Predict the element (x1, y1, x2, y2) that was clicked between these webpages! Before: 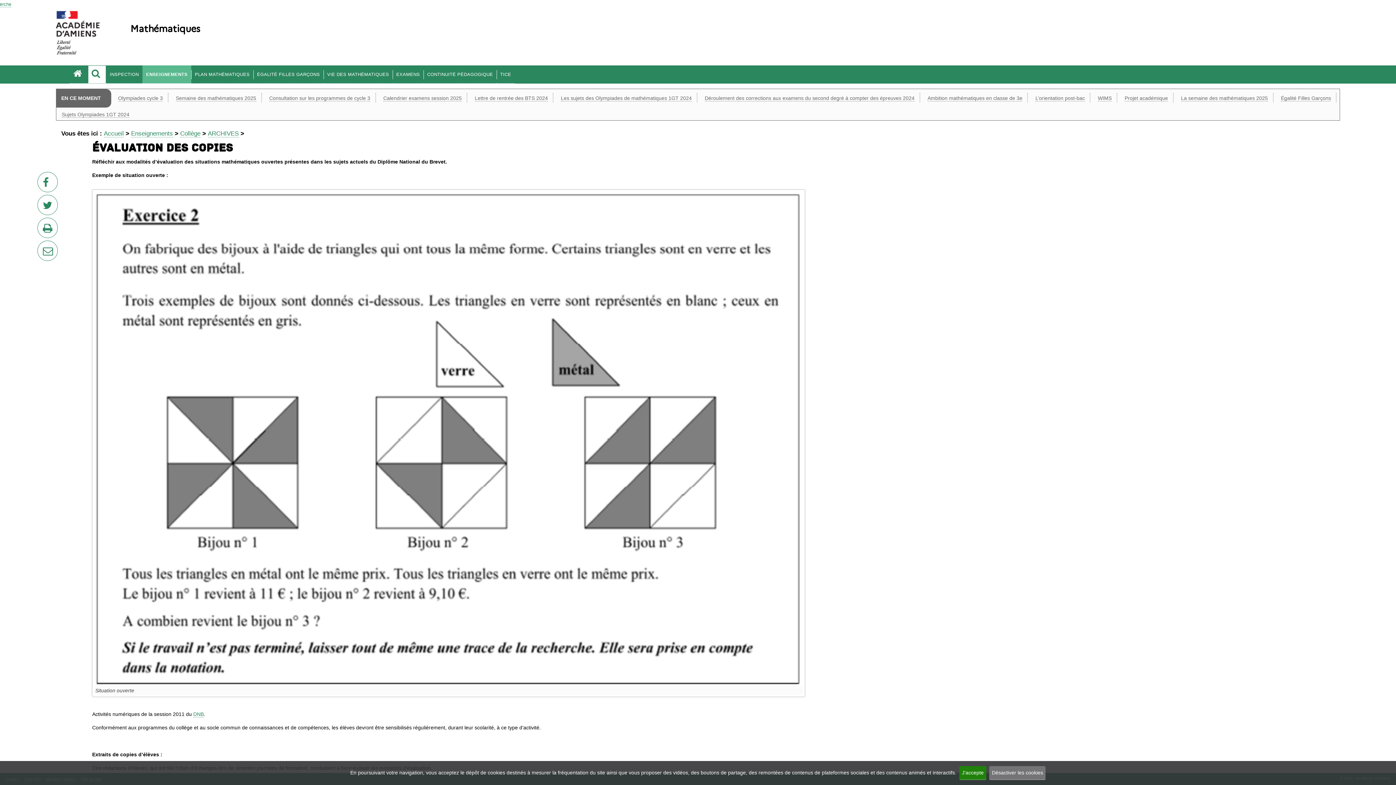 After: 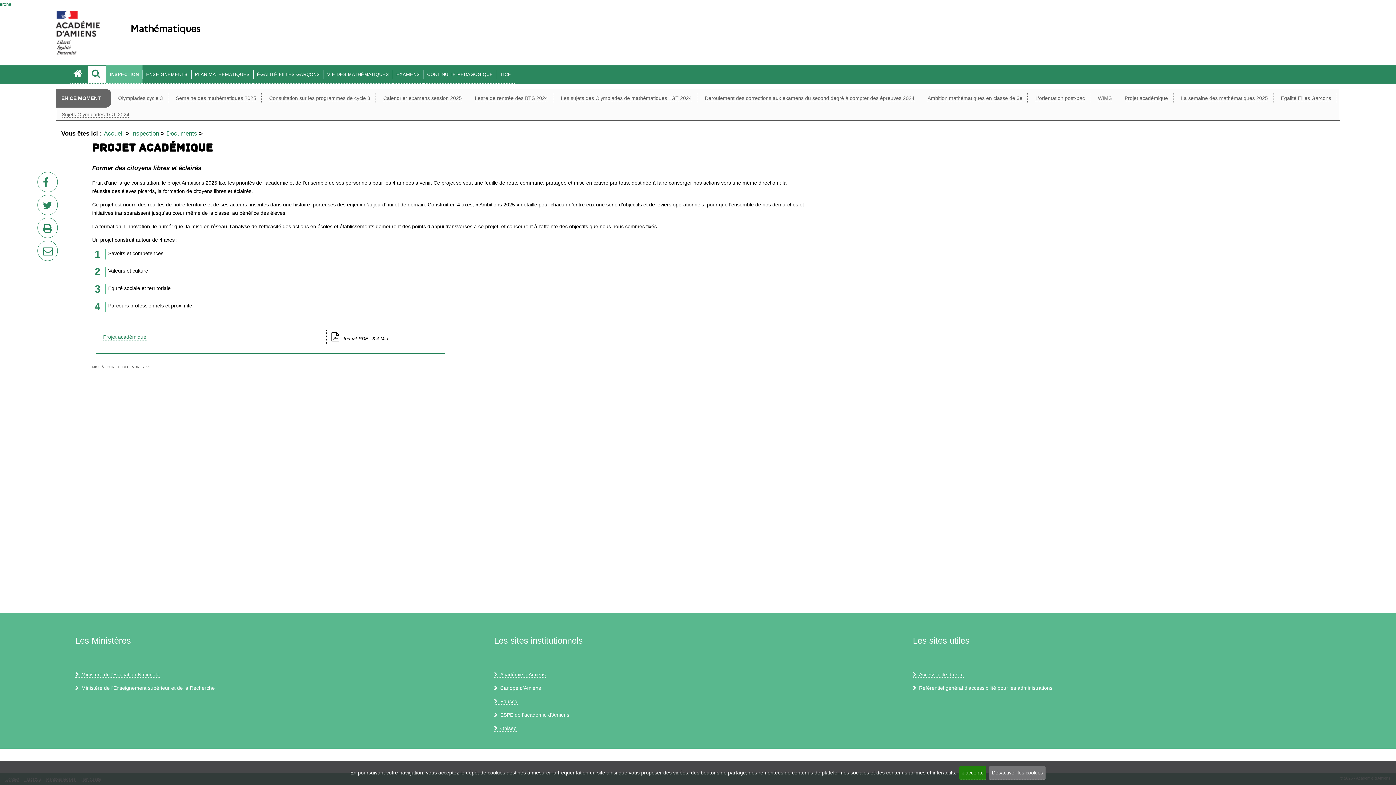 Action: bbox: (1125, 95, 1168, 101) label: Projet académique